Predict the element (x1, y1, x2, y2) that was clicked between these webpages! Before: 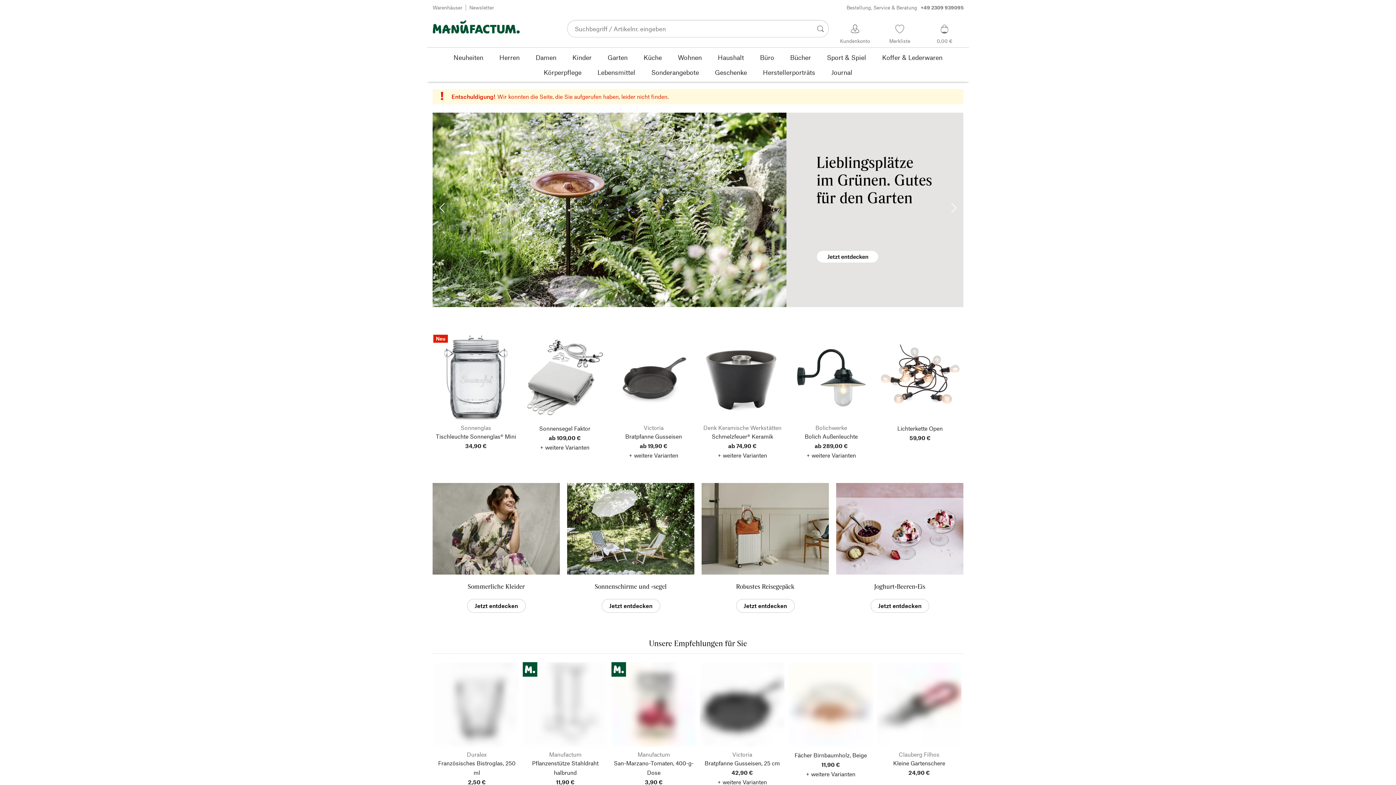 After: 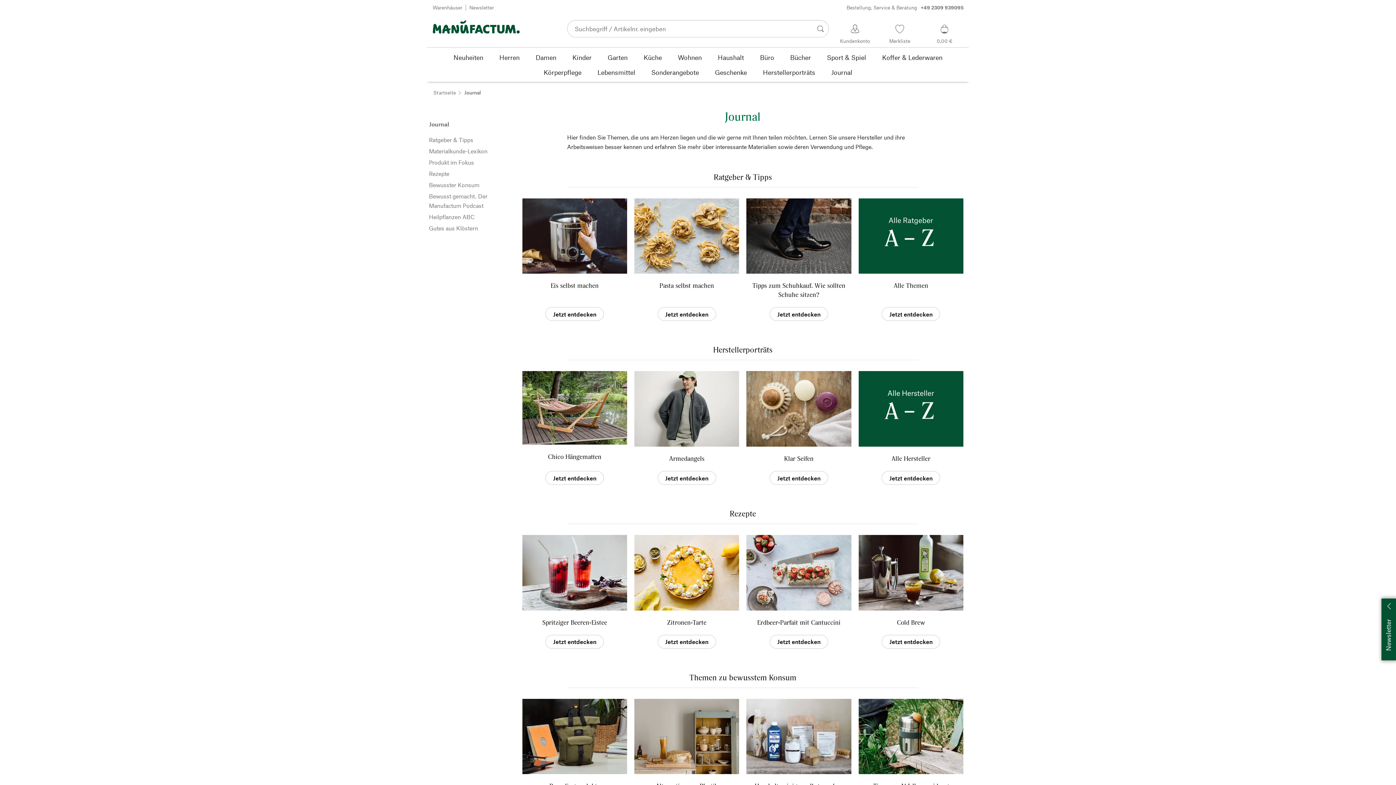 Action: label: Journal bbox: (823, 64, 860, 79)